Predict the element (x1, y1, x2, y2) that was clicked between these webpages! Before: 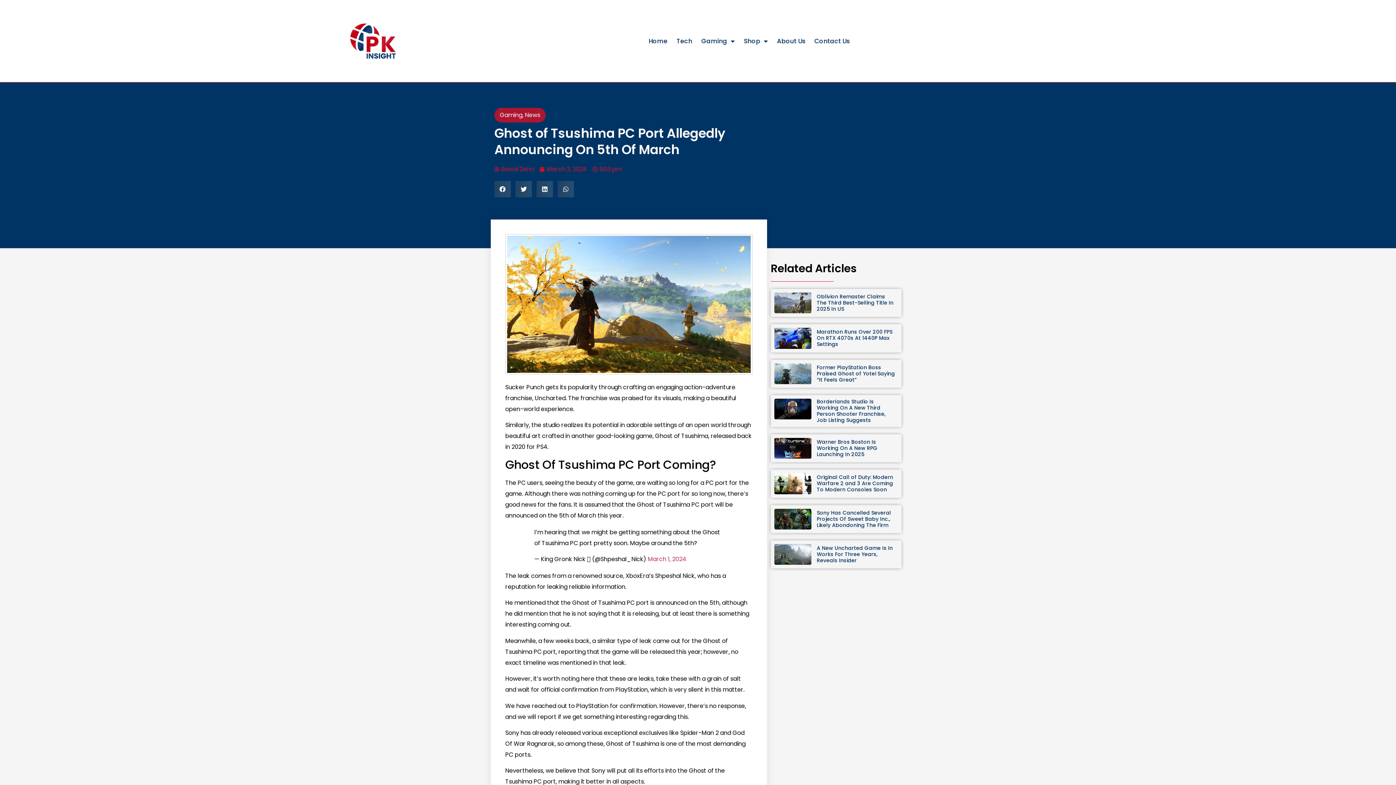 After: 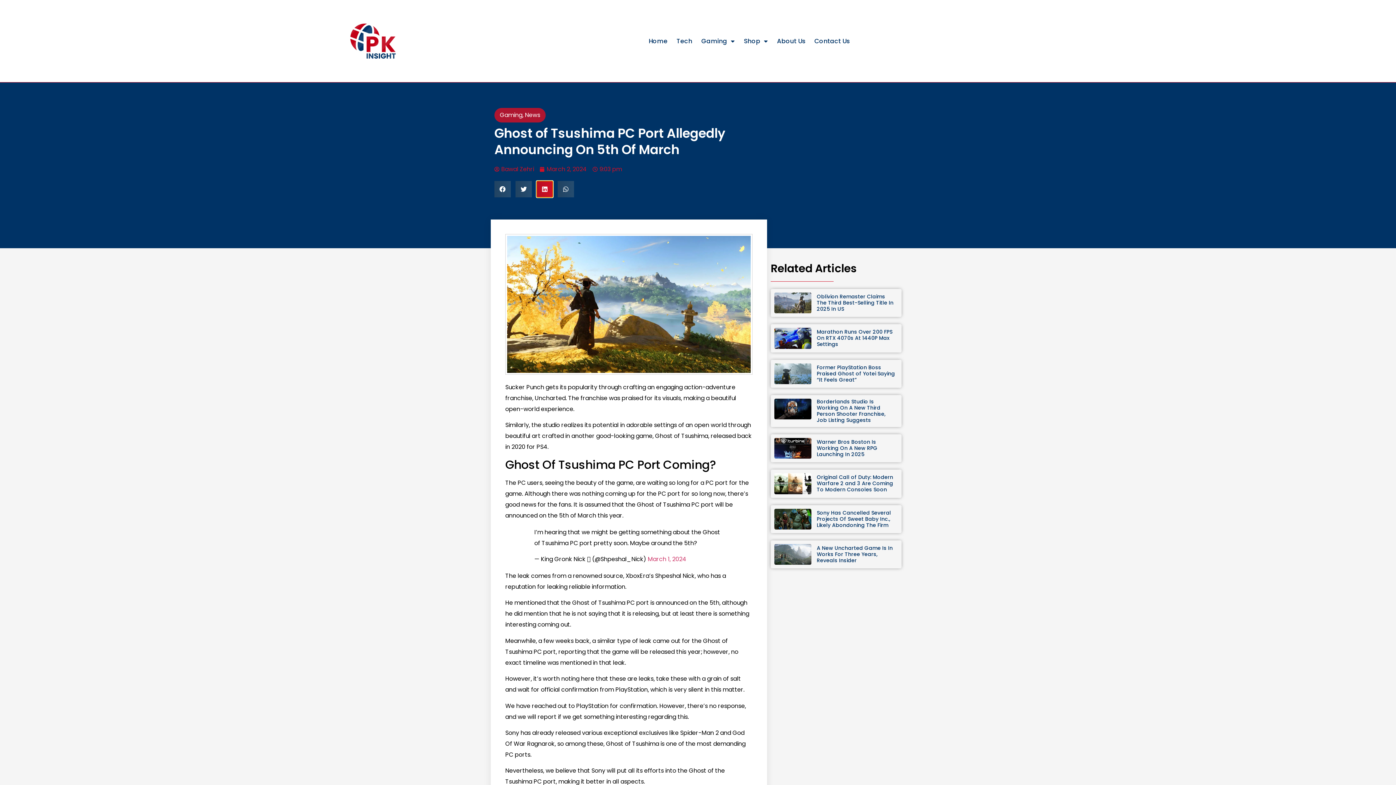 Action: bbox: (536, 181, 553, 197) label: Share on linkedin